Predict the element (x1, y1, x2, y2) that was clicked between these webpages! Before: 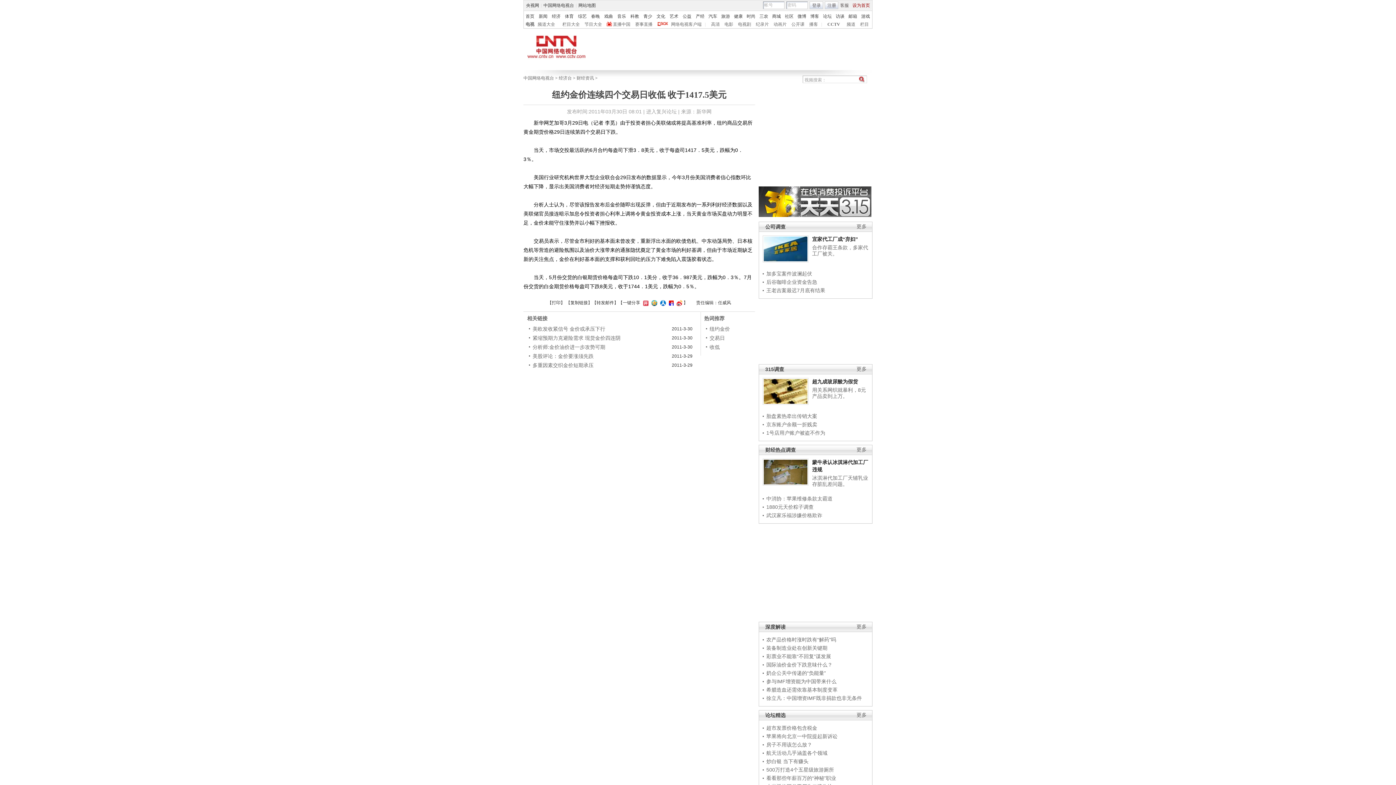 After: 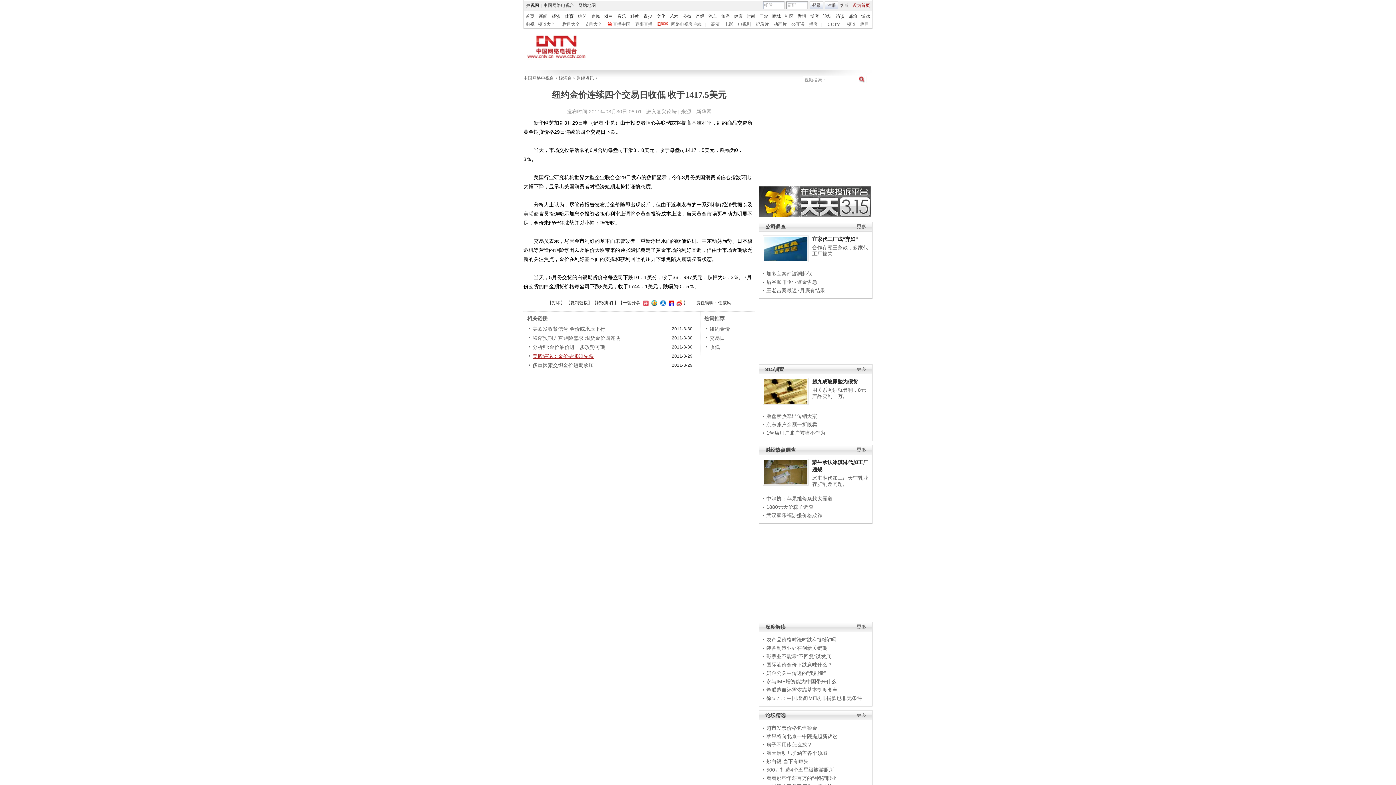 Action: label: 美股评论：金价要涨须先跌 bbox: (532, 352, 665, 361)